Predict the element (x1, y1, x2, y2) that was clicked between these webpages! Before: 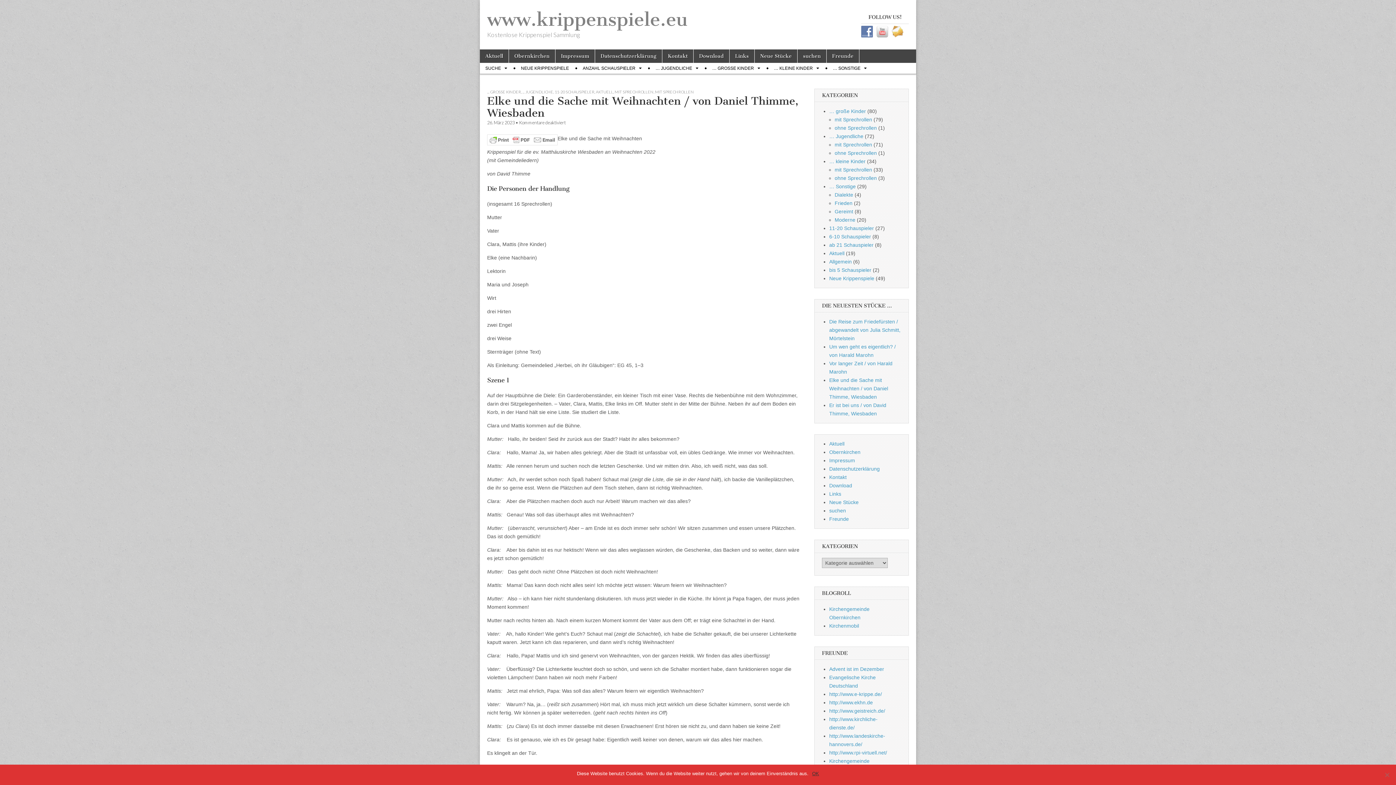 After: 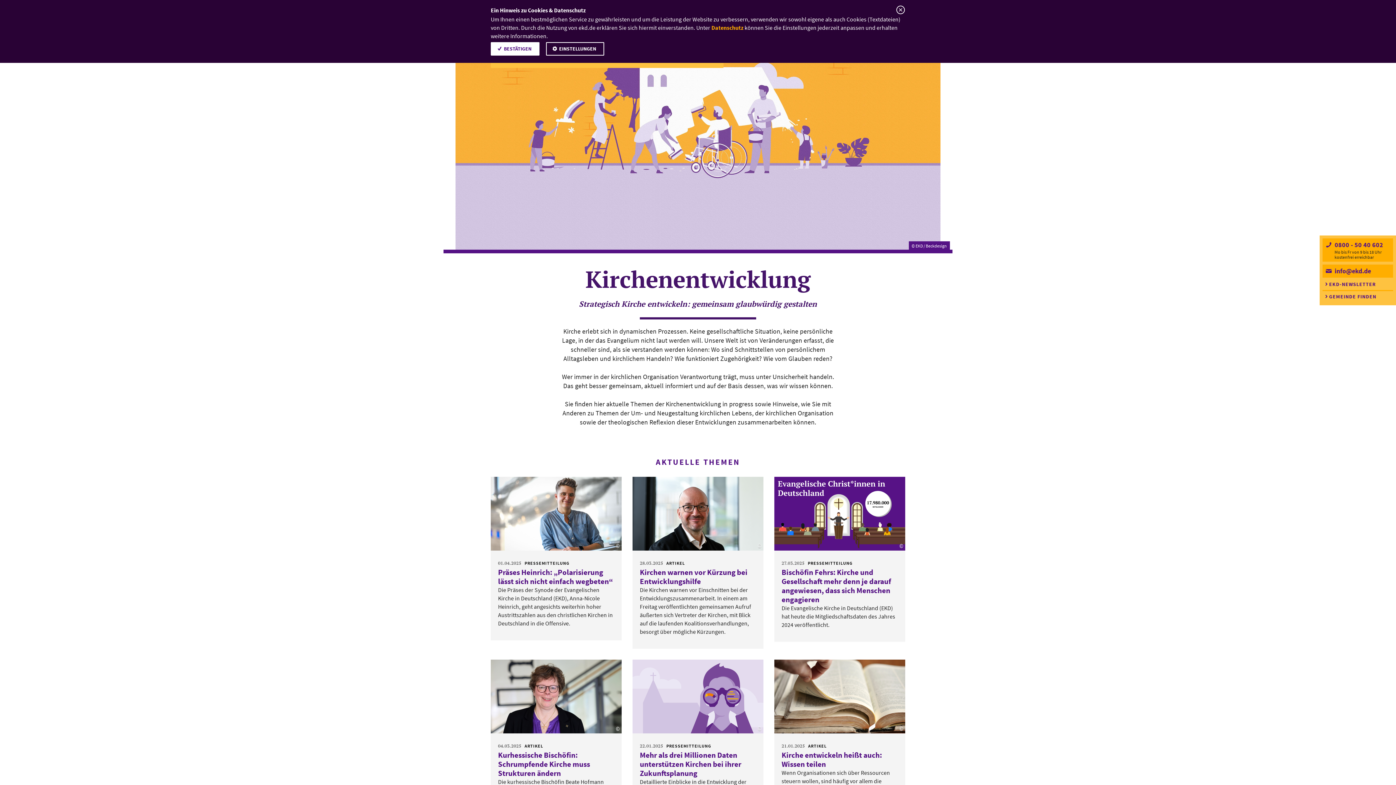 Action: bbox: (829, 708, 885, 714) label: http://www.geistreich.de/